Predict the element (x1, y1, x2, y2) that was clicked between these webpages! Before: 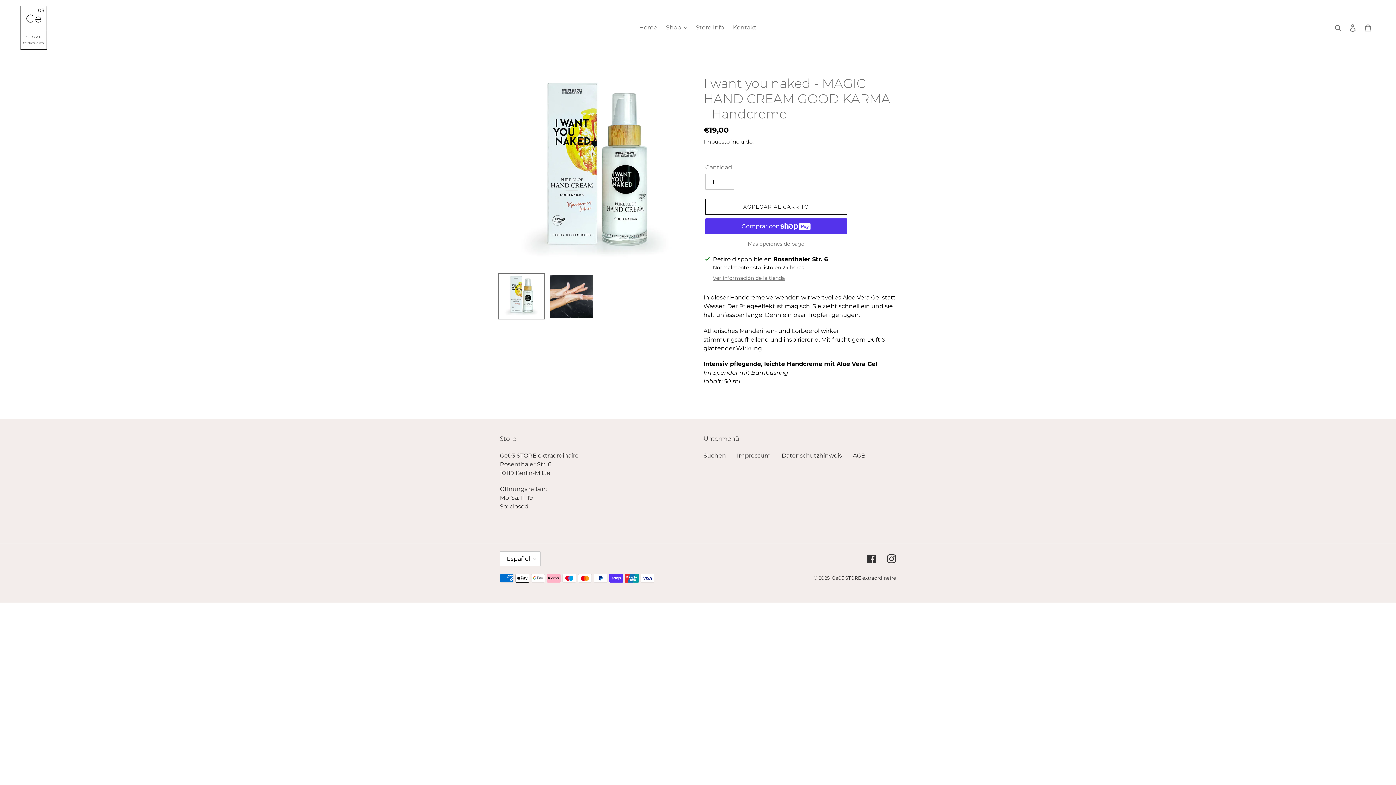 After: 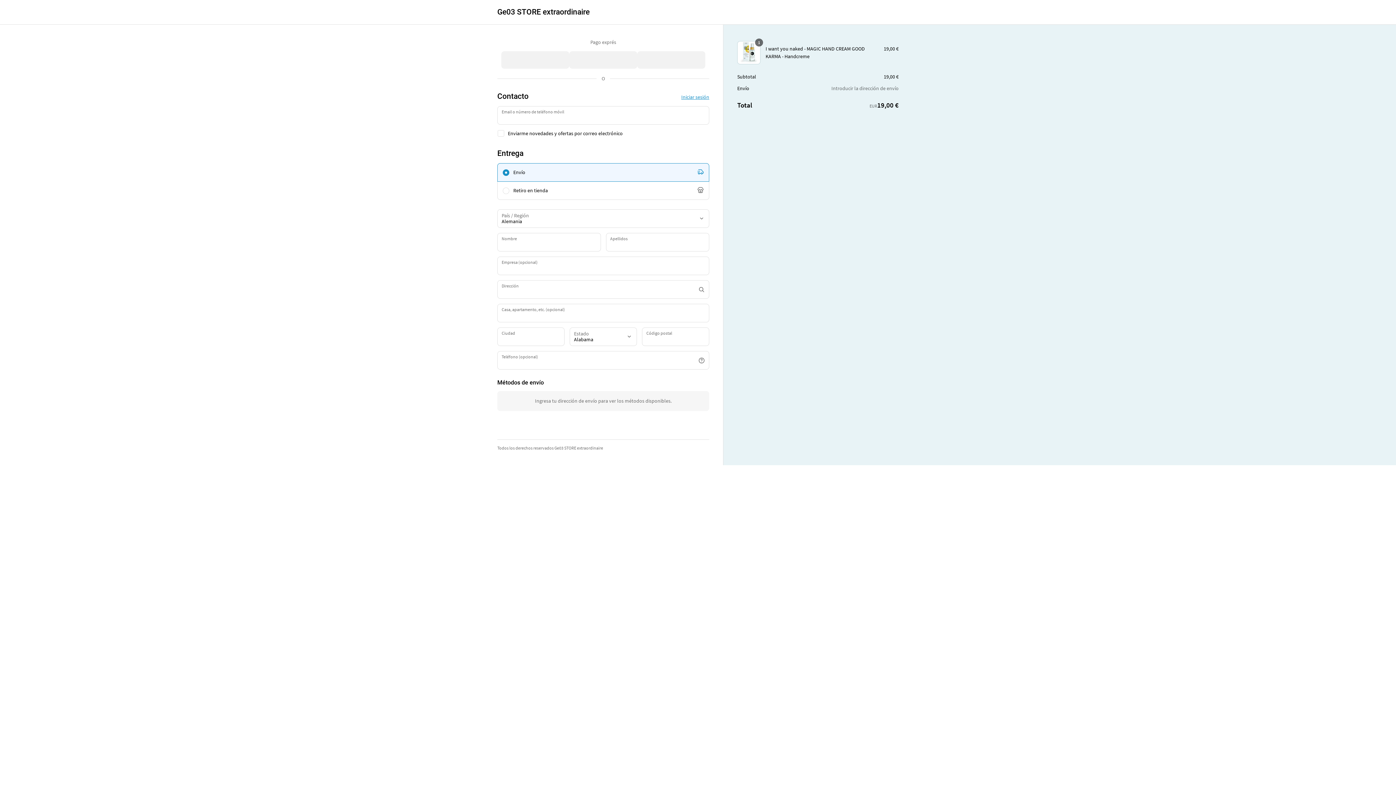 Action: label: Más opciones de pago bbox: (705, 240, 847, 248)